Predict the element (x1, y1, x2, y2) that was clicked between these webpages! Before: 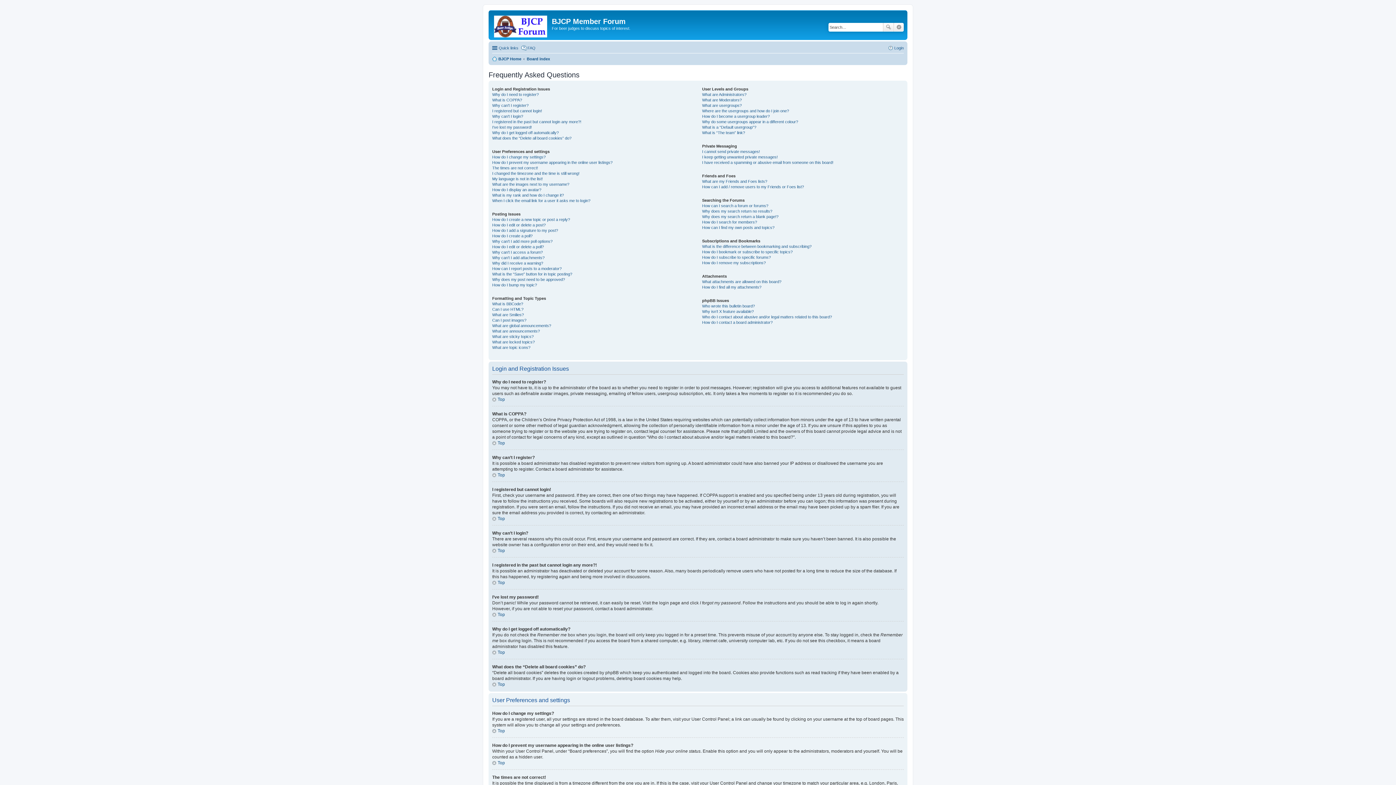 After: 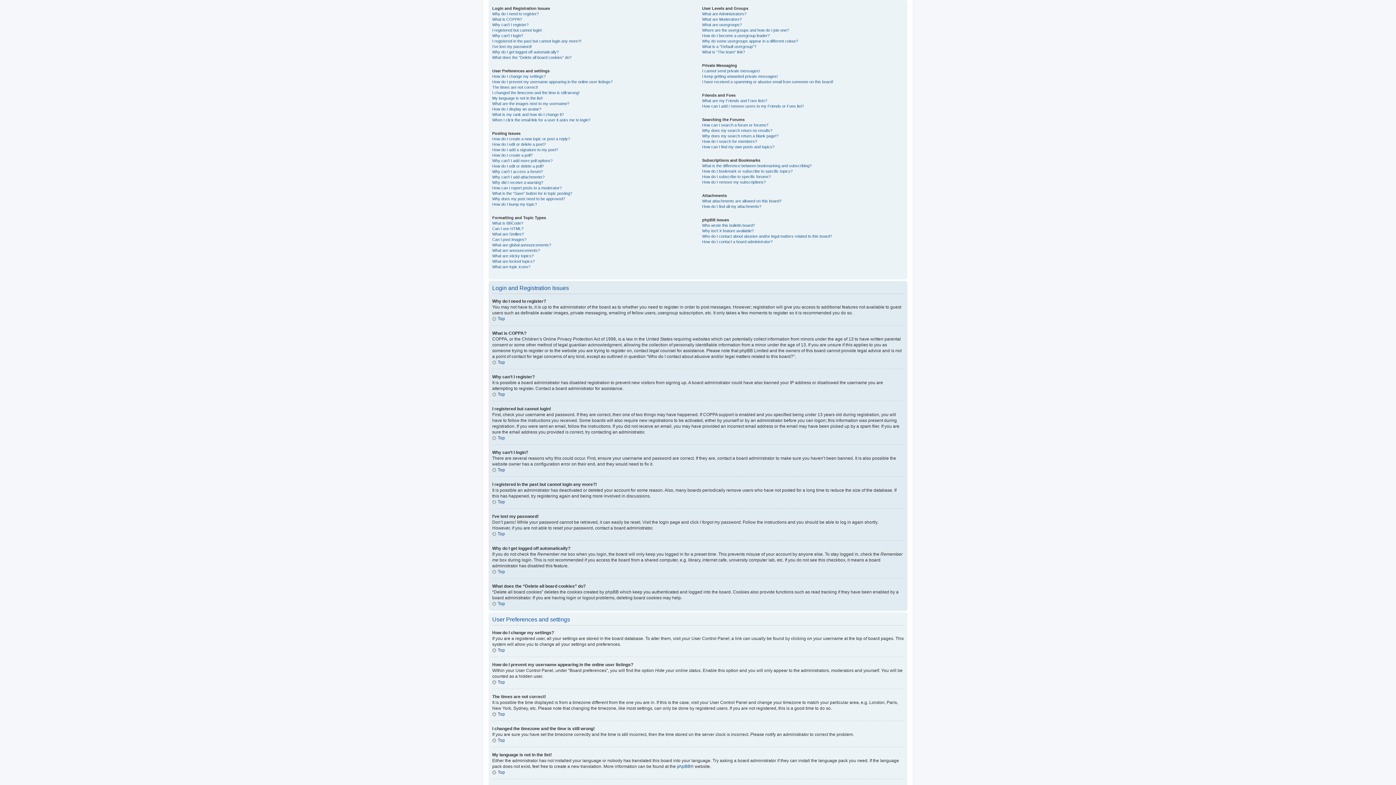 Action: label: Top bbox: (492, 472, 505, 477)